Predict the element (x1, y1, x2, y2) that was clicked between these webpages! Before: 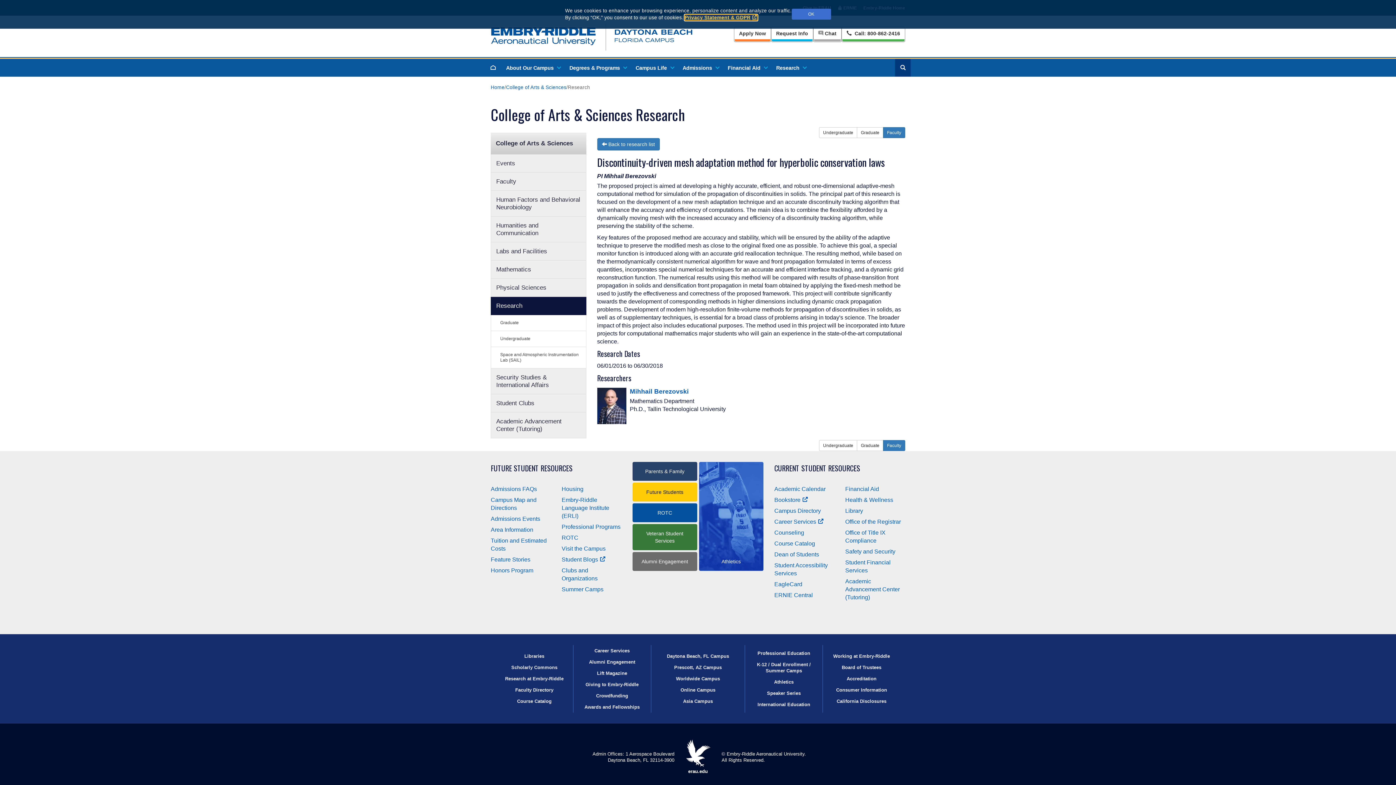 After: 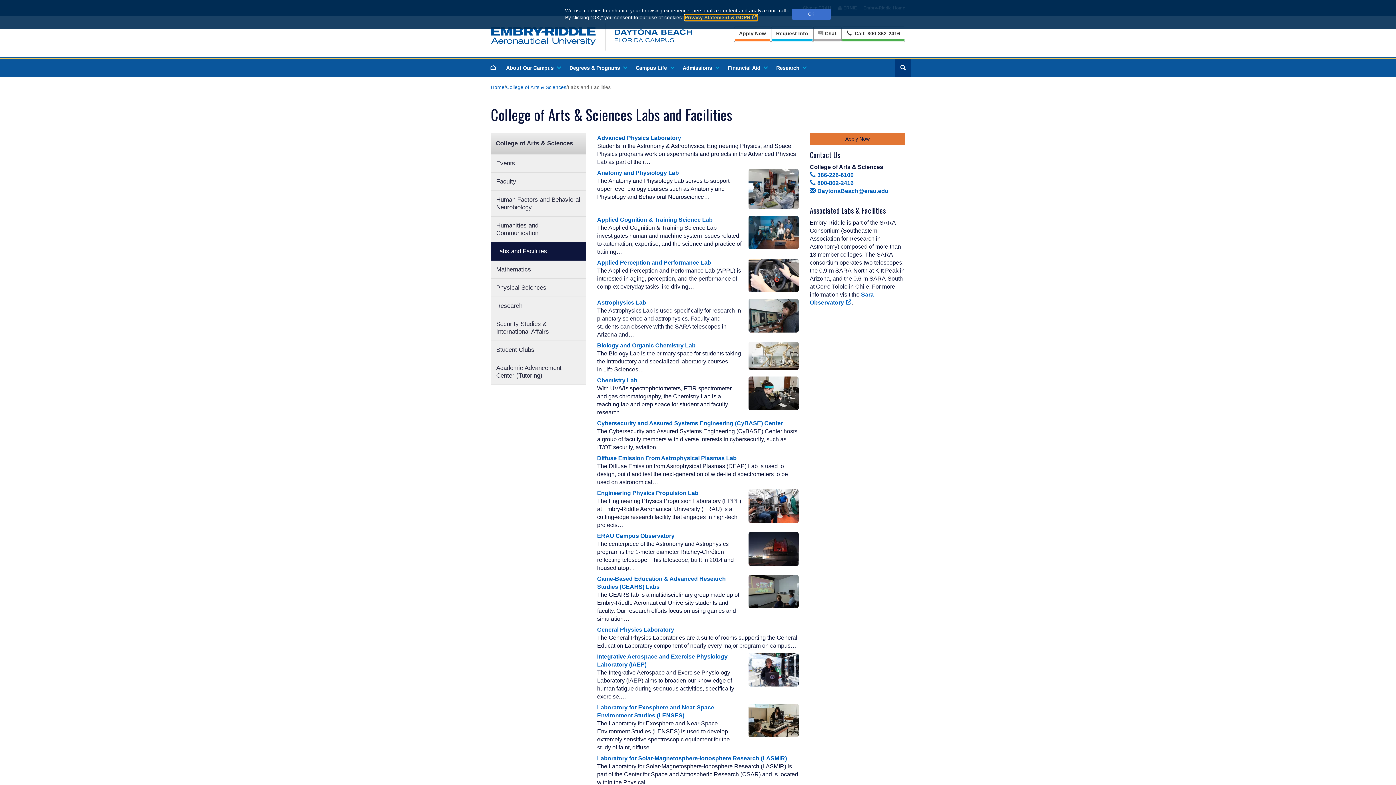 Action: bbox: (490, 242, 586, 260) label: Labs and Facilities